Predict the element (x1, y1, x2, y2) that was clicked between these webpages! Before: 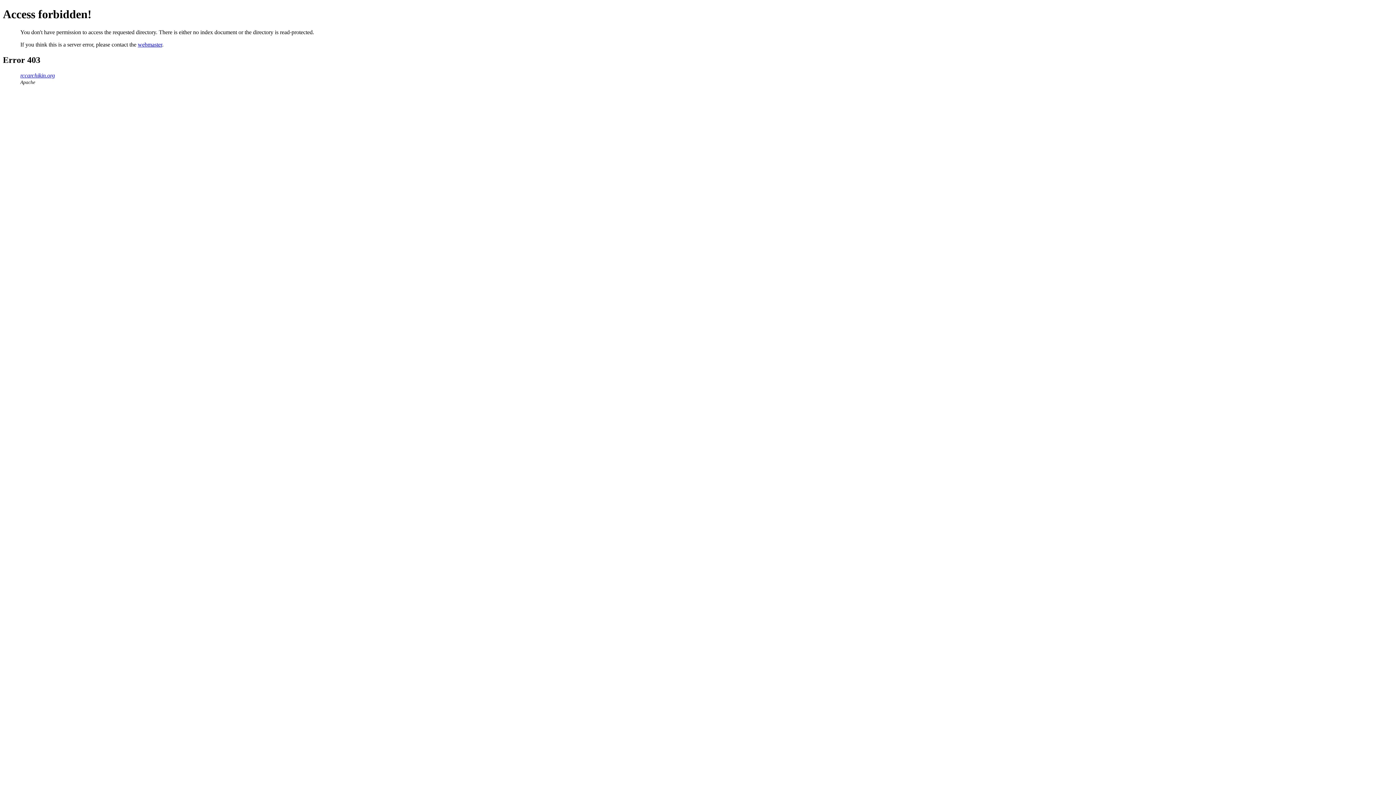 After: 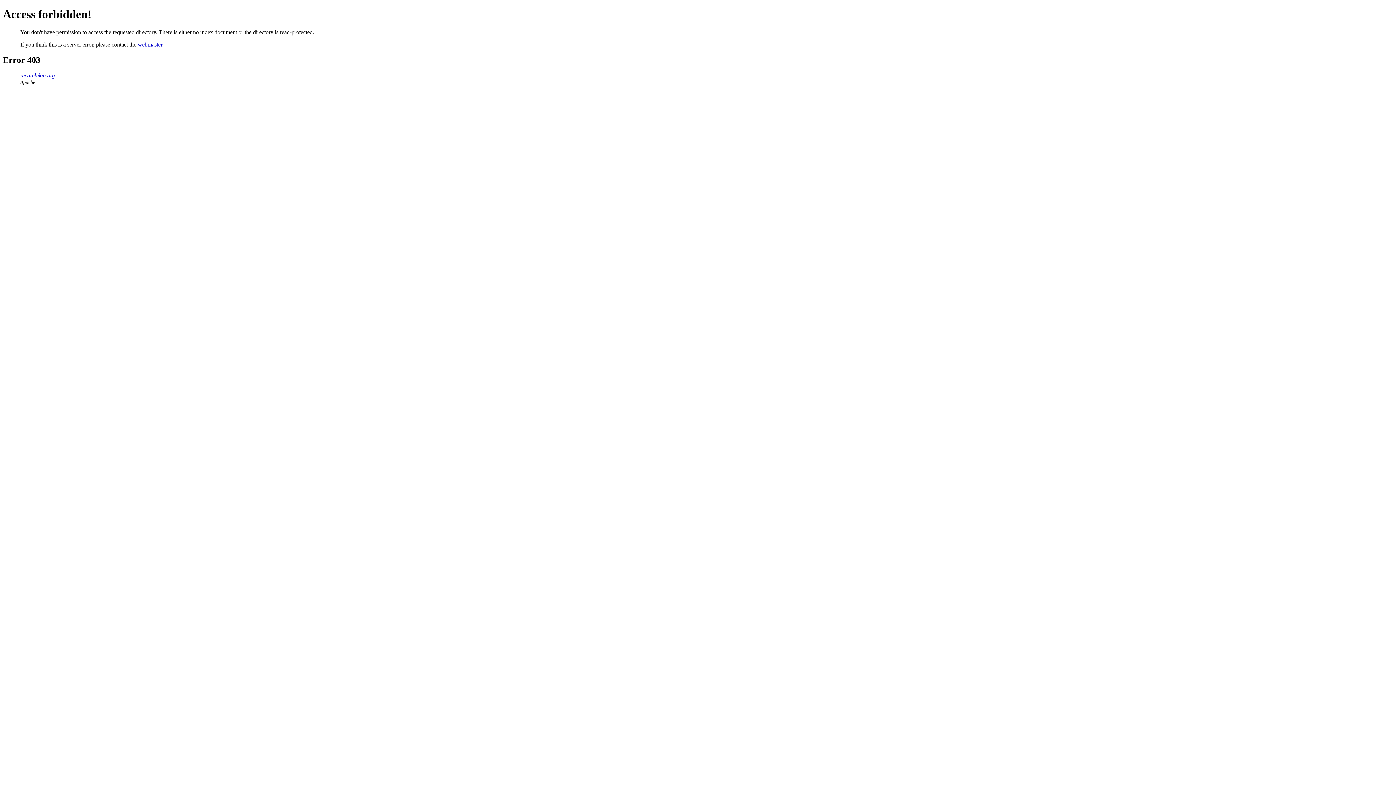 Action: label: webmaster bbox: (137, 41, 162, 47)